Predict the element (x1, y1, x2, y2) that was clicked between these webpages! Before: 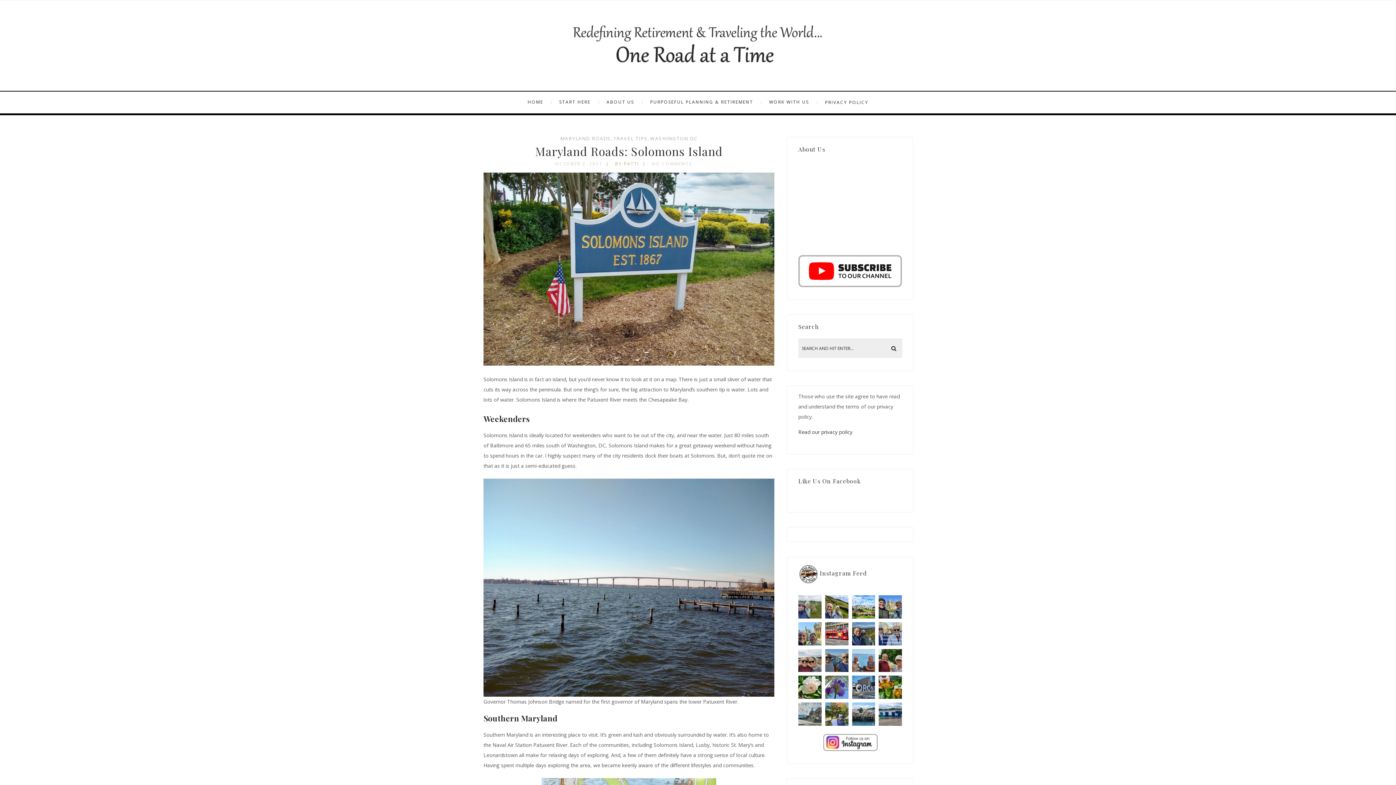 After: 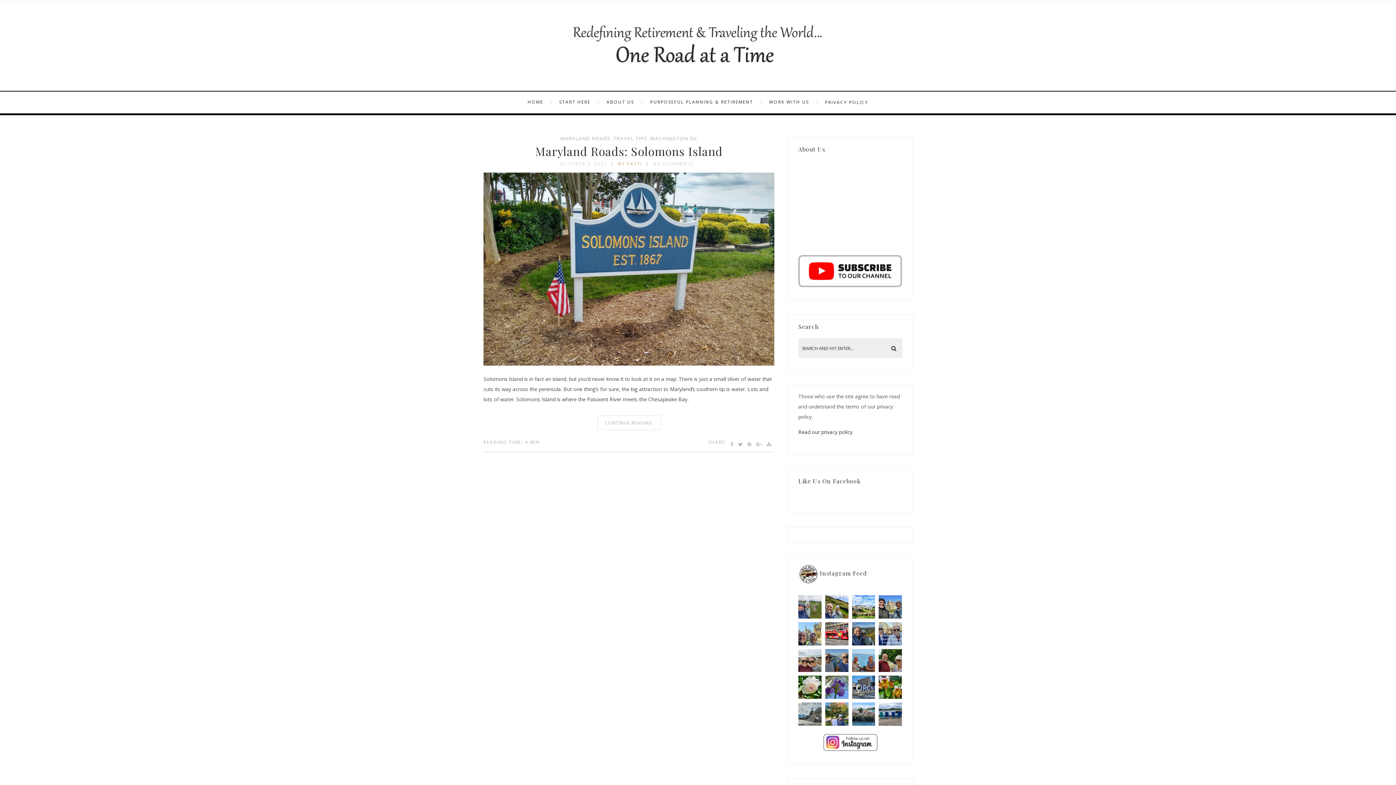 Action: bbox: (555, 160, 602, 166) label: OCTOBER 2, 2021